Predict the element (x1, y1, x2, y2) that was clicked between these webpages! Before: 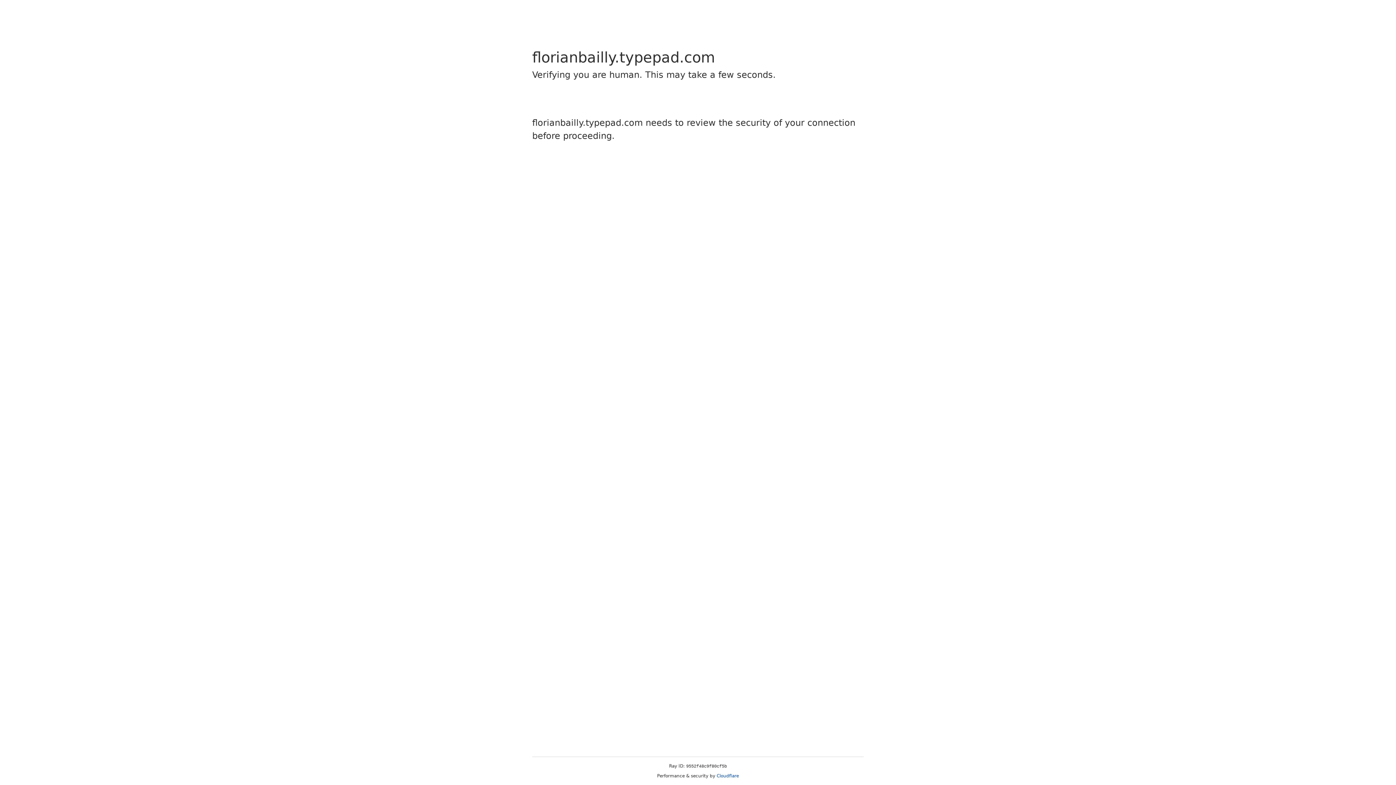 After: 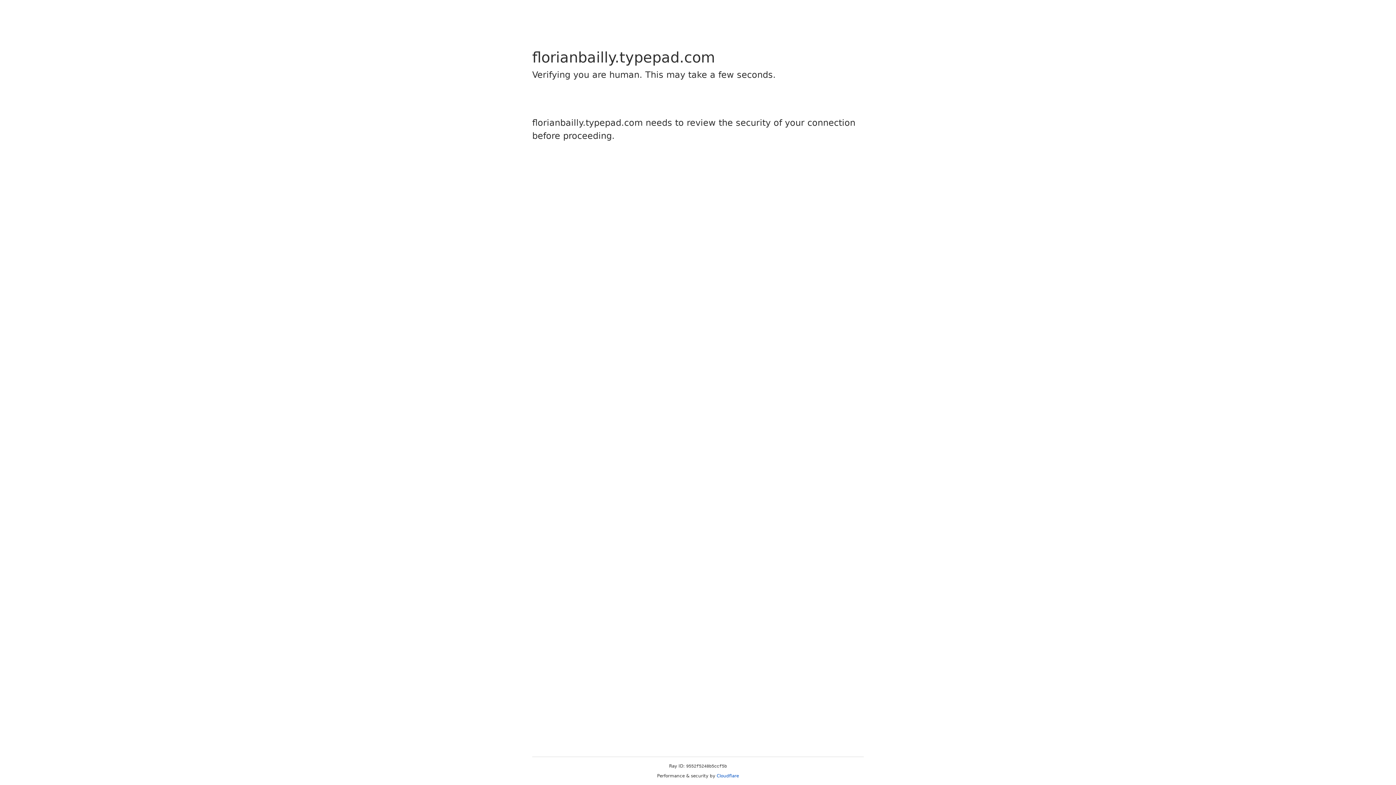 Action: label: Cloudflare bbox: (716, 773, 739, 778)